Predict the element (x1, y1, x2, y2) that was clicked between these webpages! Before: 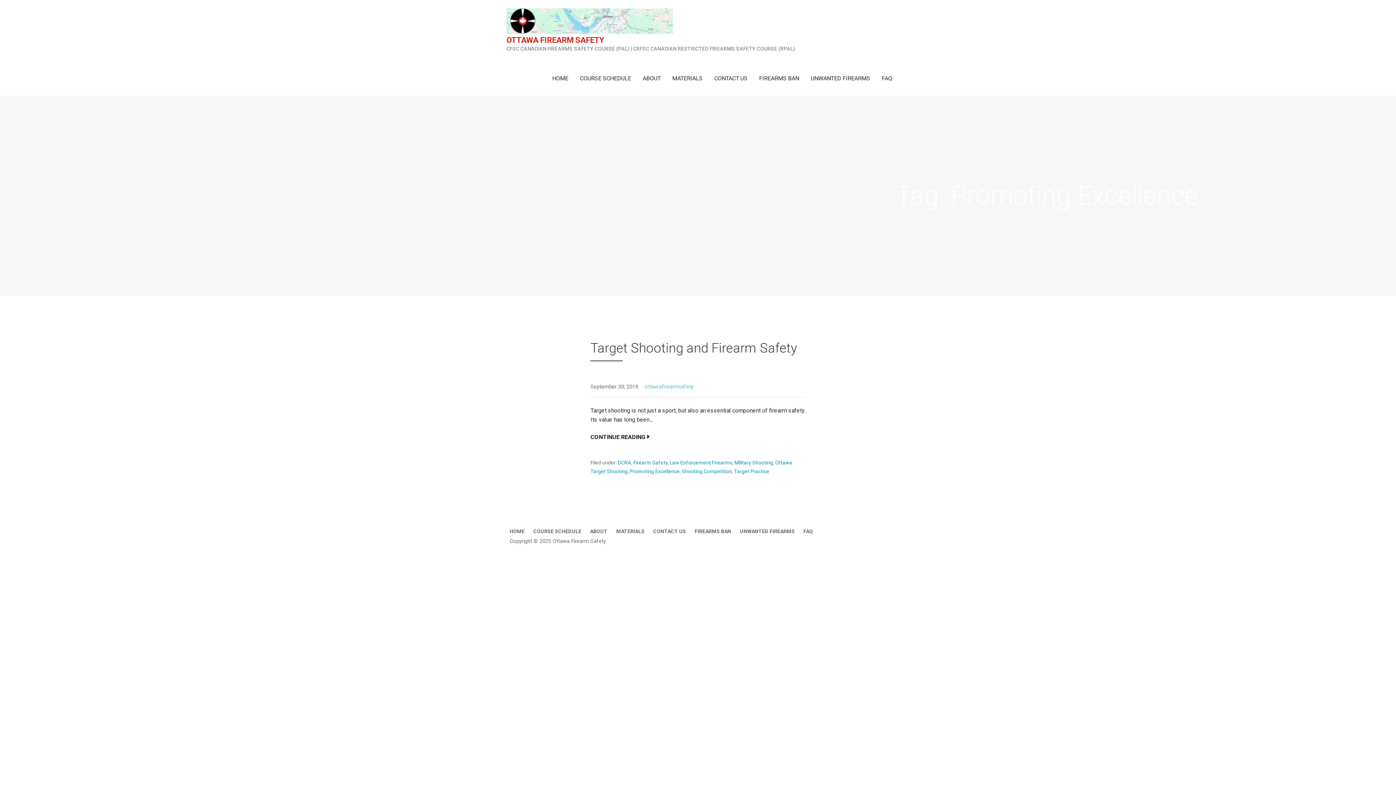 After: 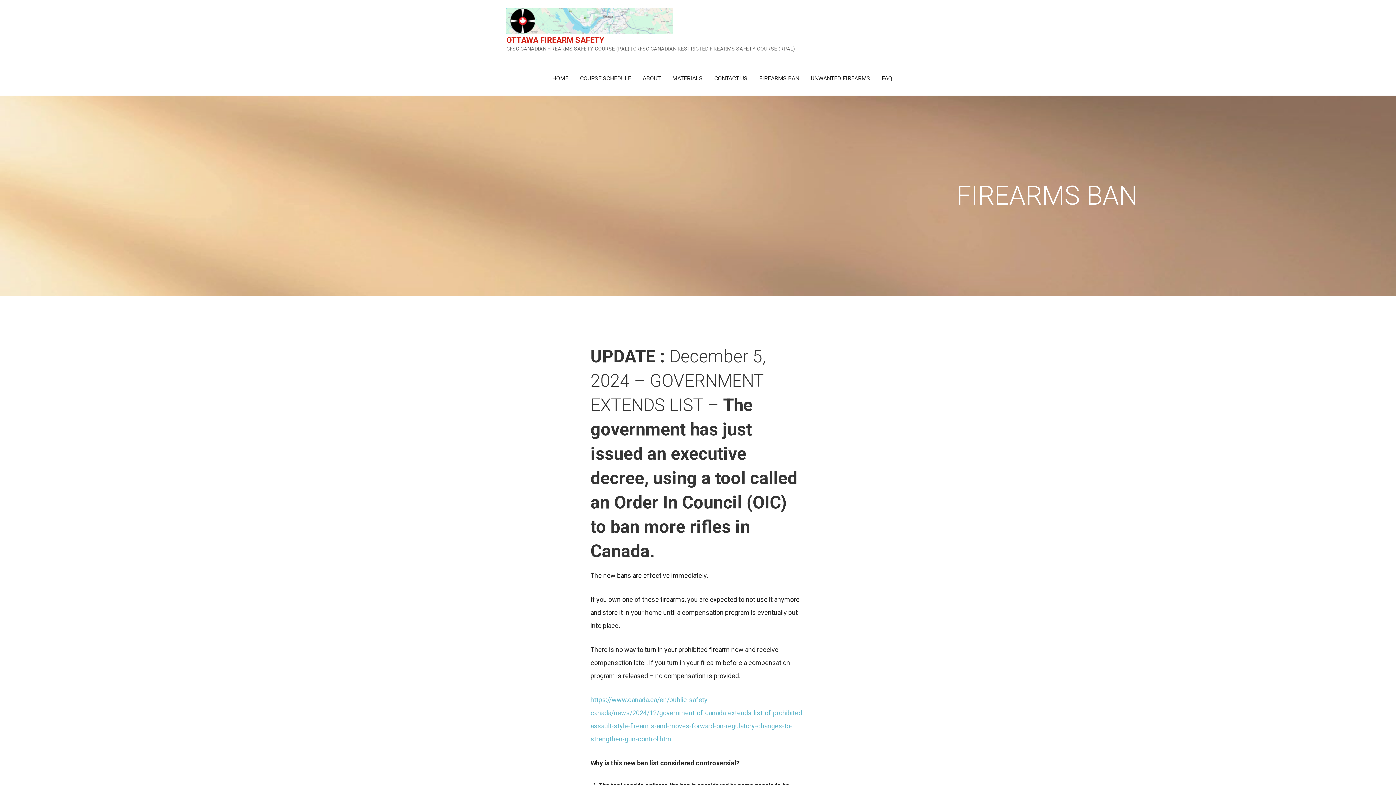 Action: label: FIREARMS BAN bbox: (753, 61, 805, 95)